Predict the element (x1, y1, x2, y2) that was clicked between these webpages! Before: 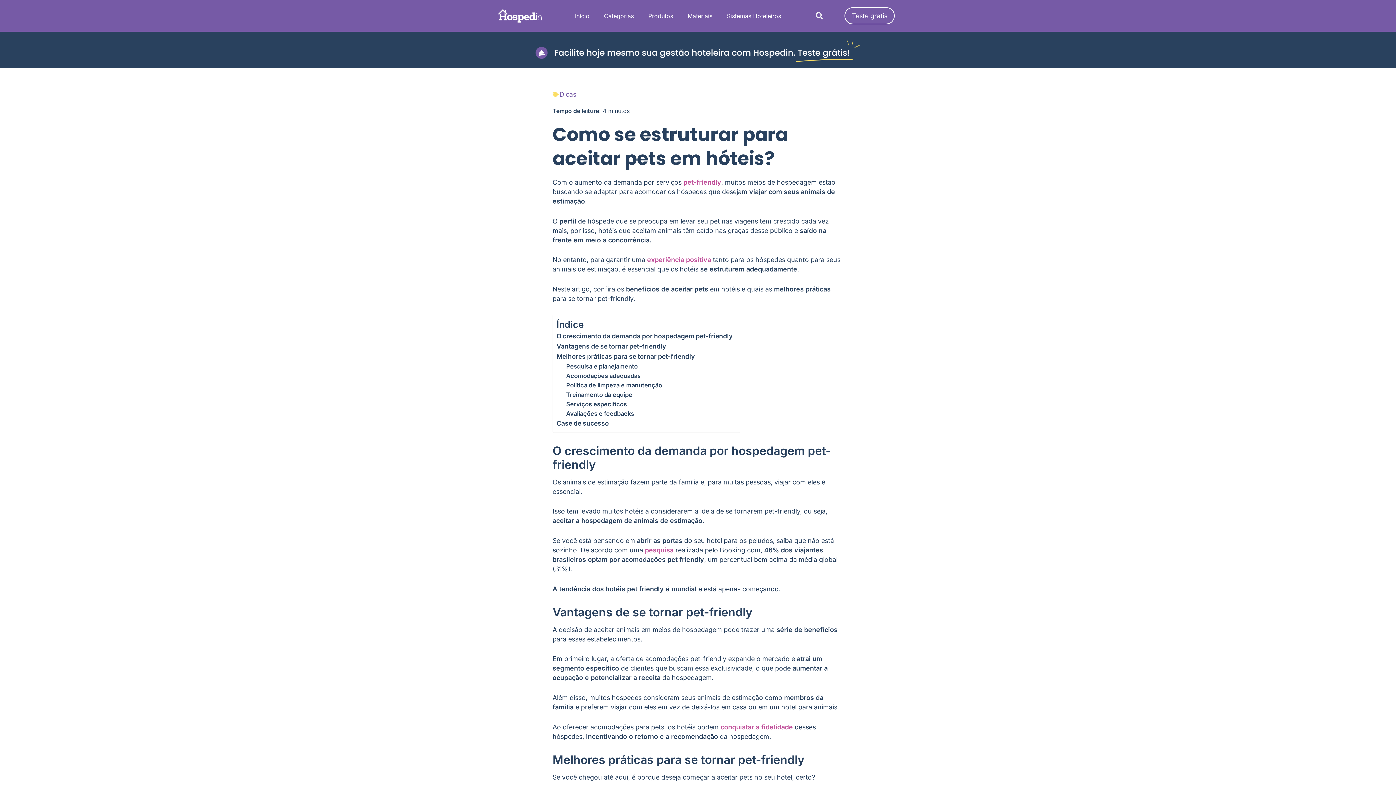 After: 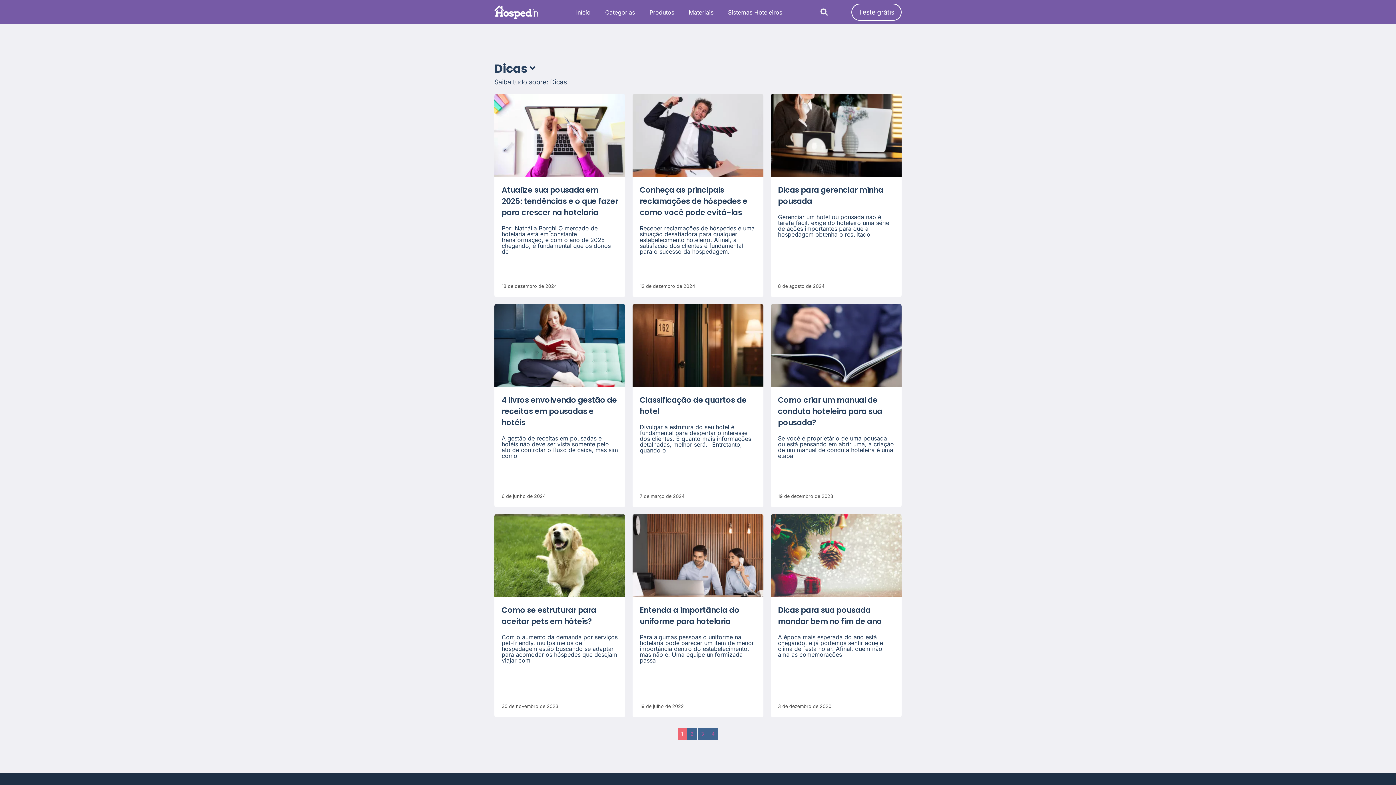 Action: bbox: (559, 90, 576, 98) label: Dicas